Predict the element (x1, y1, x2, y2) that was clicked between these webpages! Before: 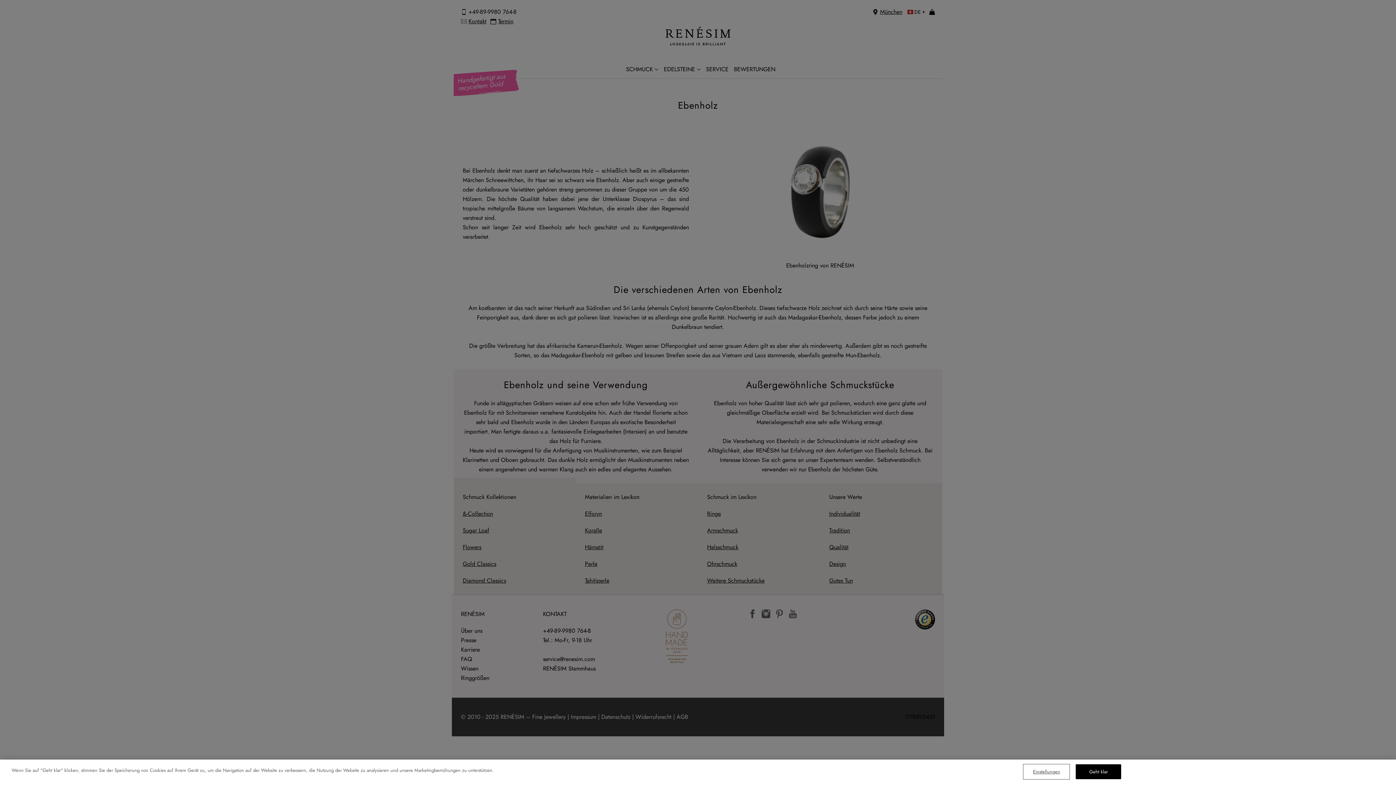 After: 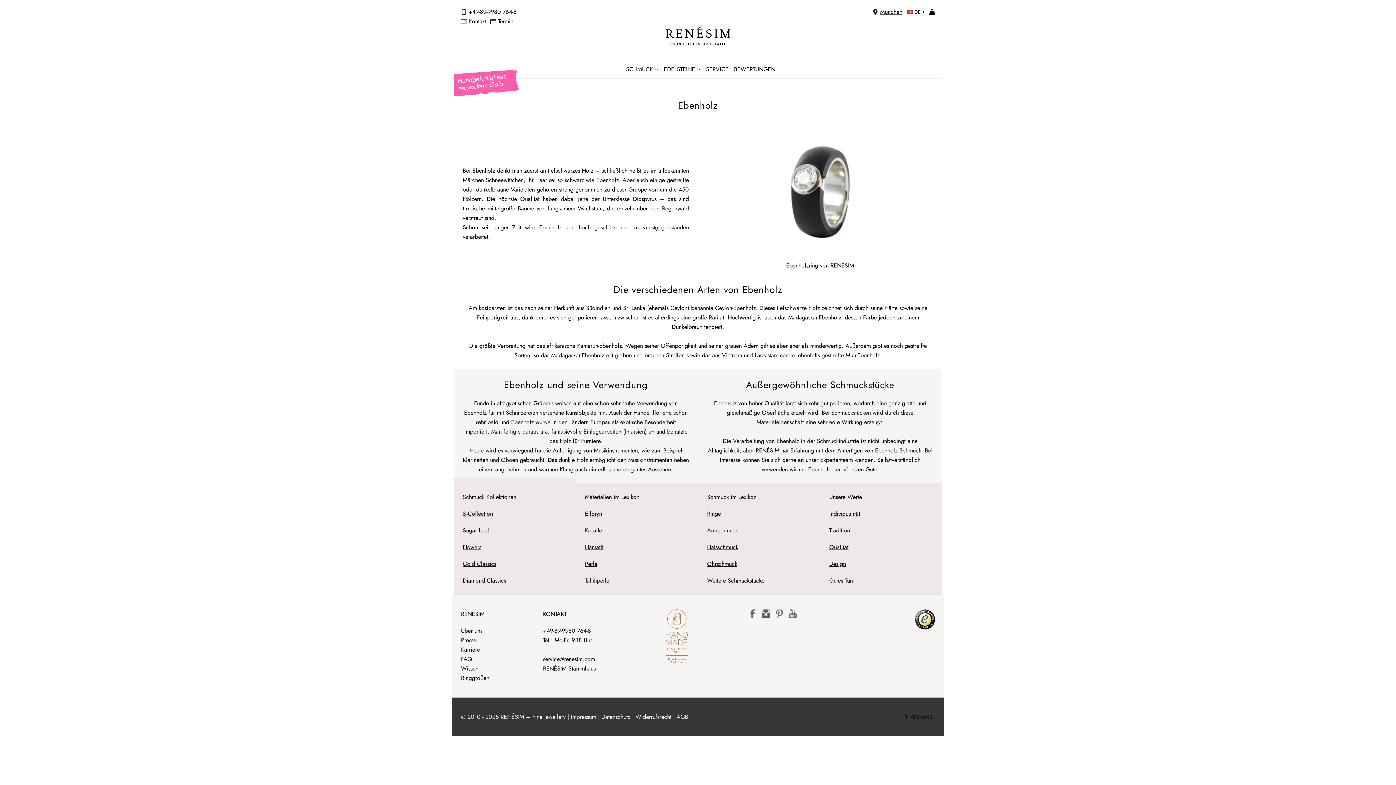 Action: label: Geht klar bbox: (1076, 764, 1121, 779)